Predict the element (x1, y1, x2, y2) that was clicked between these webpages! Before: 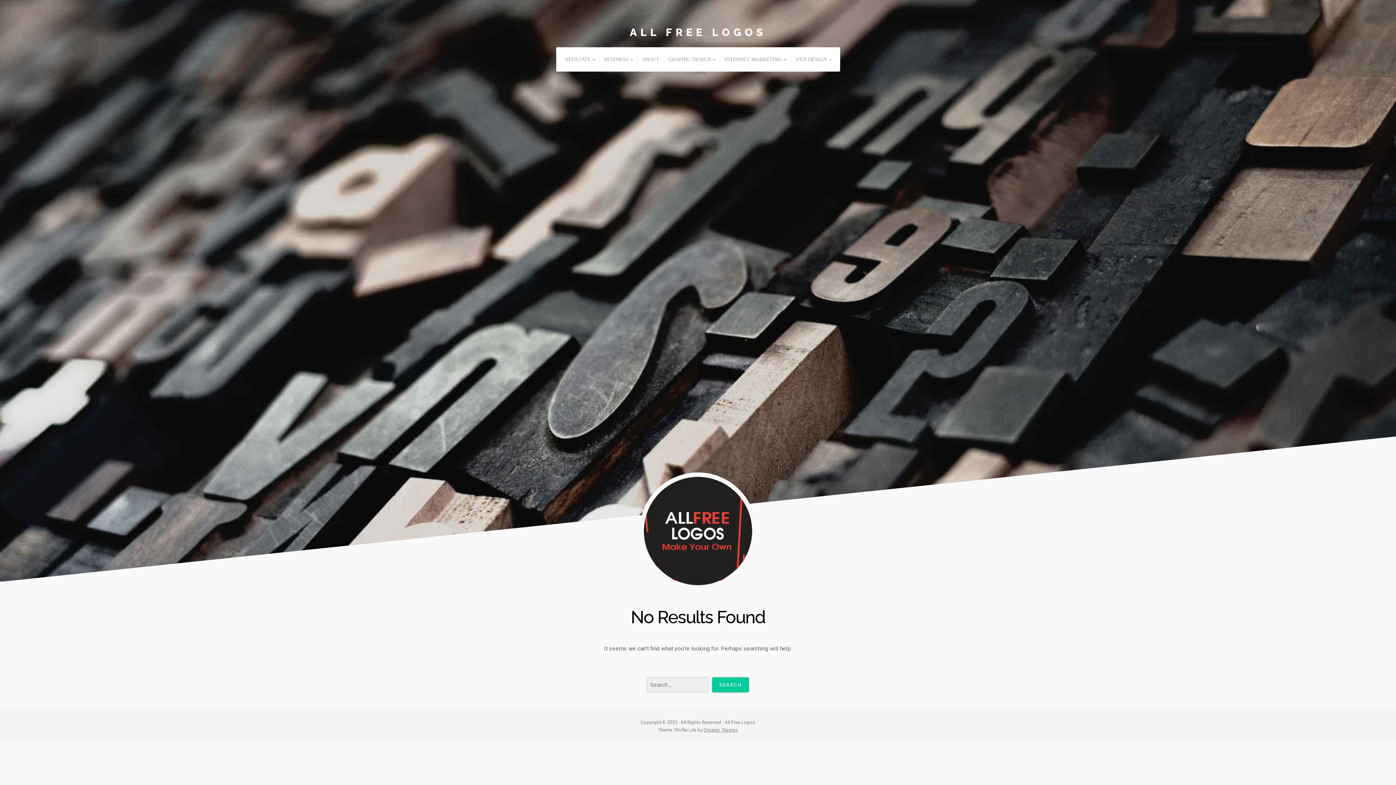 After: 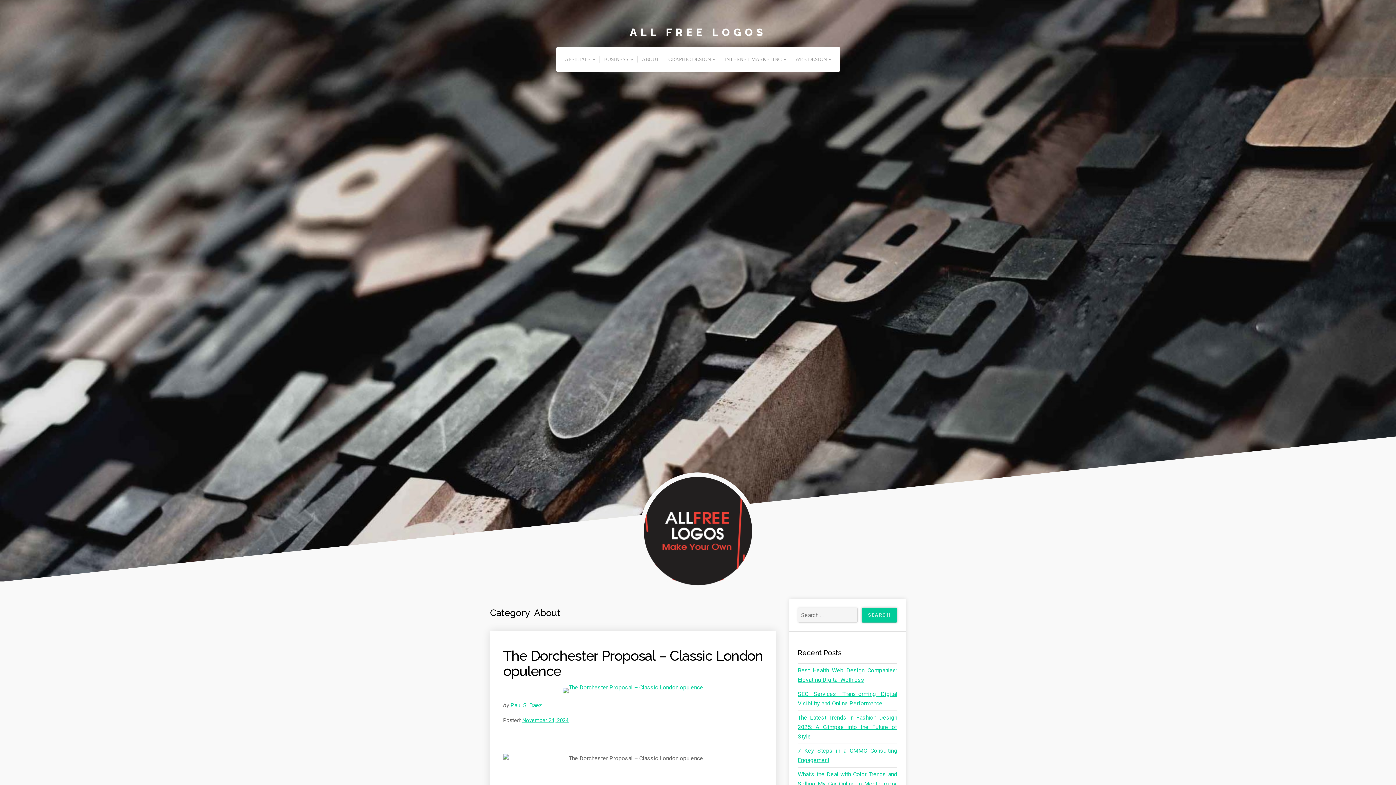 Action: label: ABOUT bbox: (637, 56, 663, 62)